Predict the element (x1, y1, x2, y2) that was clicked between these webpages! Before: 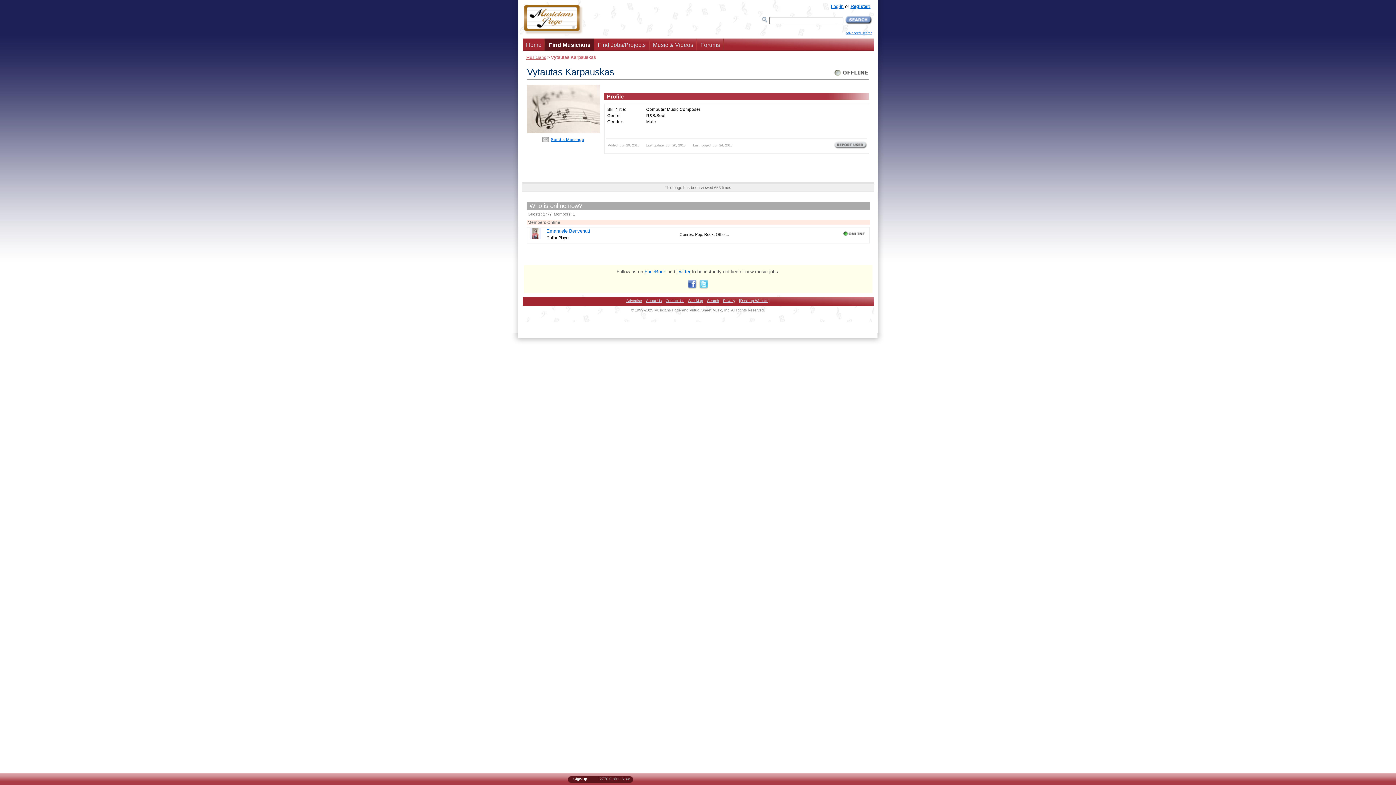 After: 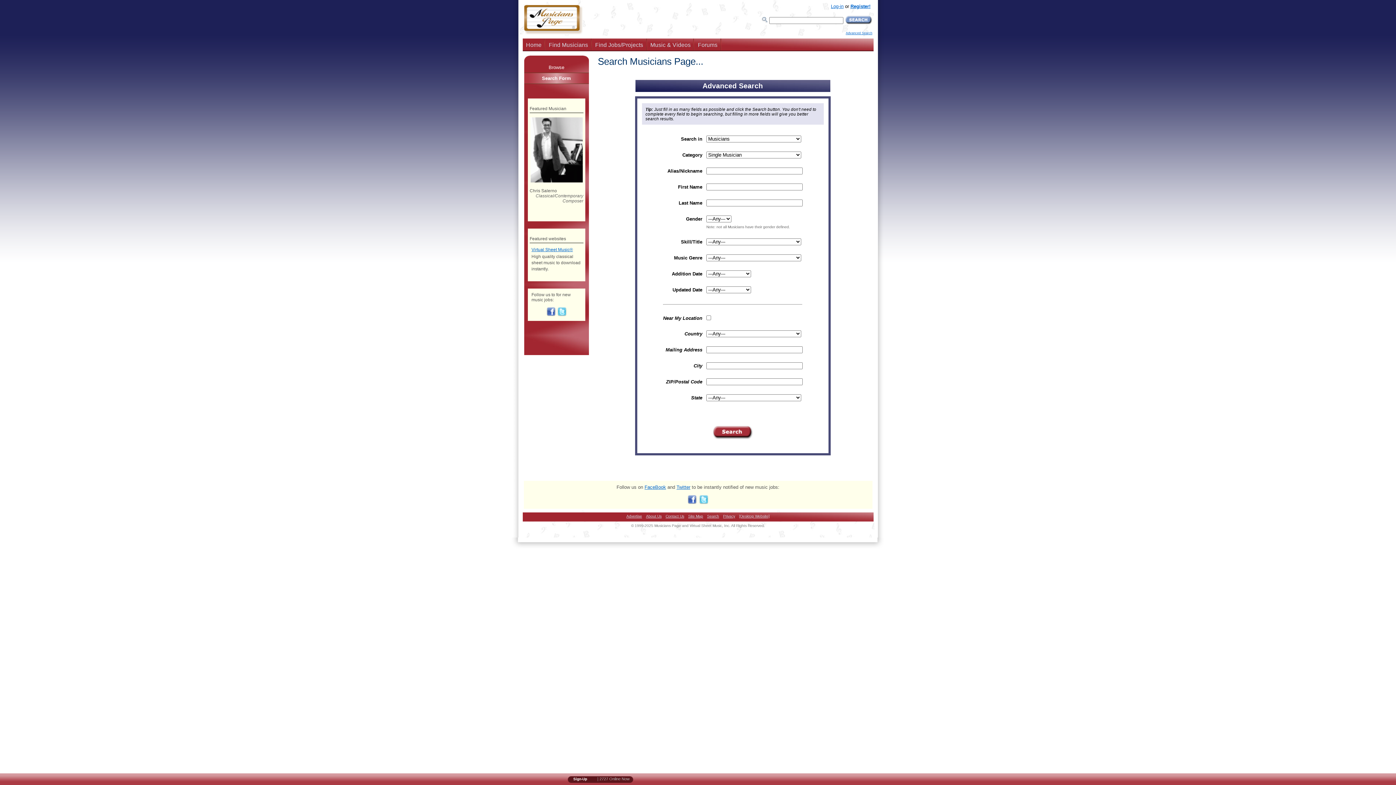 Action: label: Advanced Search bbox: (846, 31, 872, 34)